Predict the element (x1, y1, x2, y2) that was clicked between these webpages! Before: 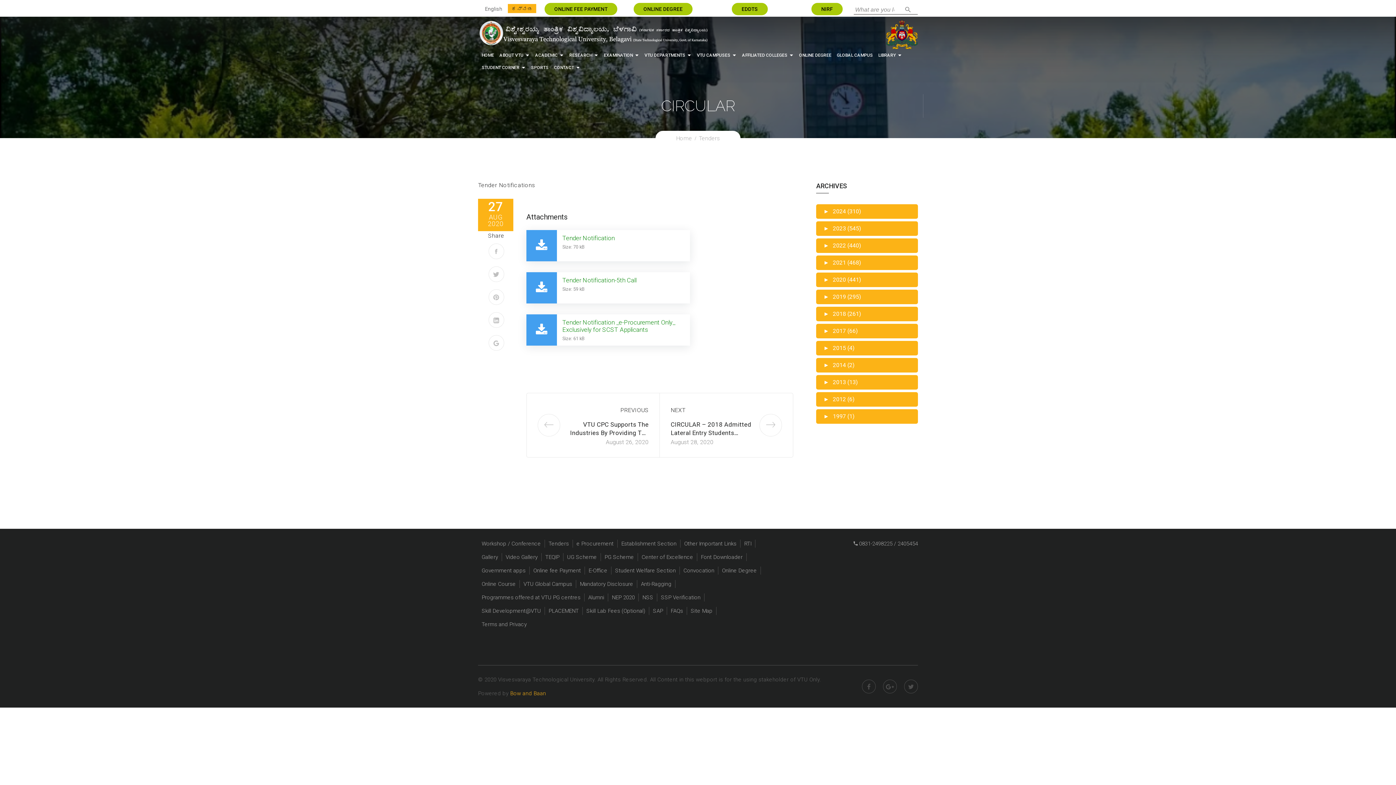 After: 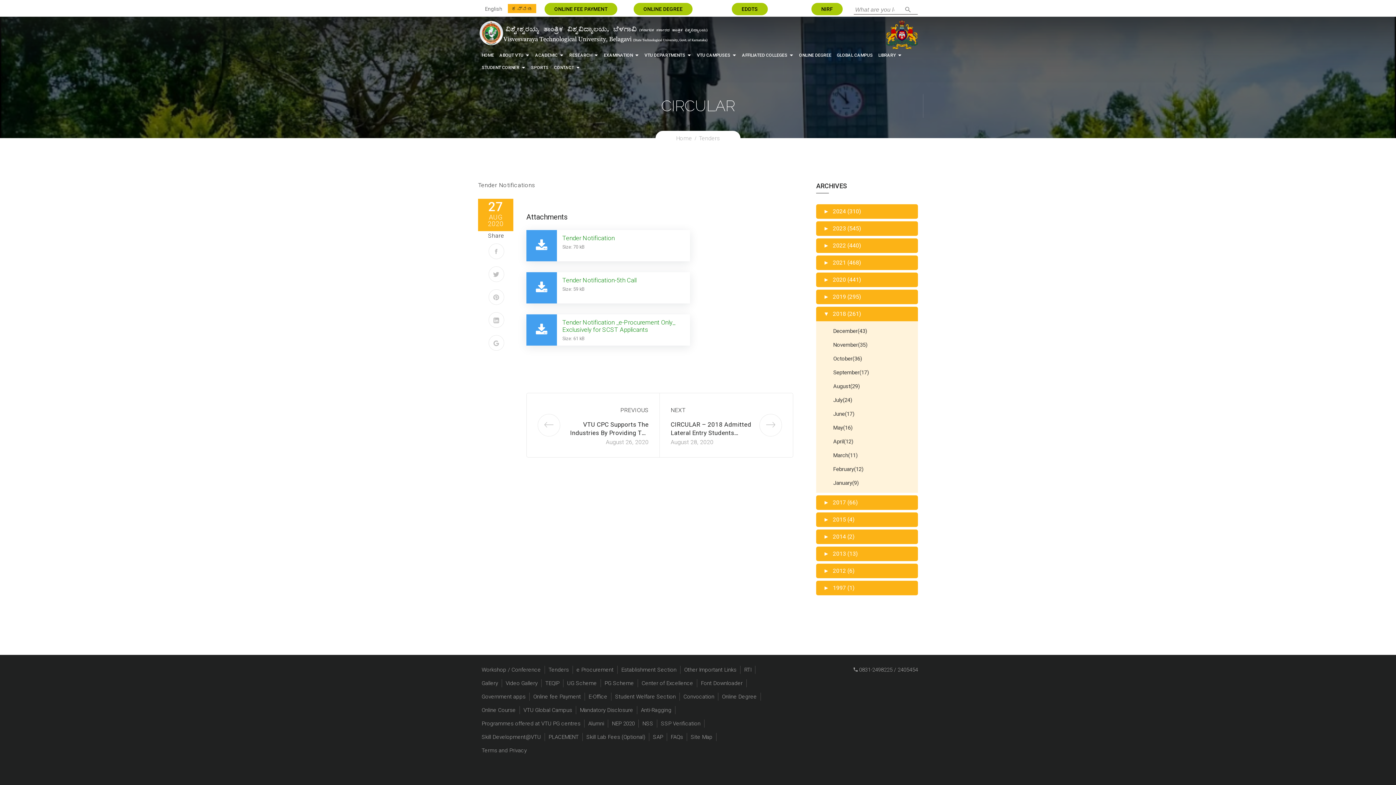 Action: label: ►2018 (261) bbox: (823, 310, 861, 318)